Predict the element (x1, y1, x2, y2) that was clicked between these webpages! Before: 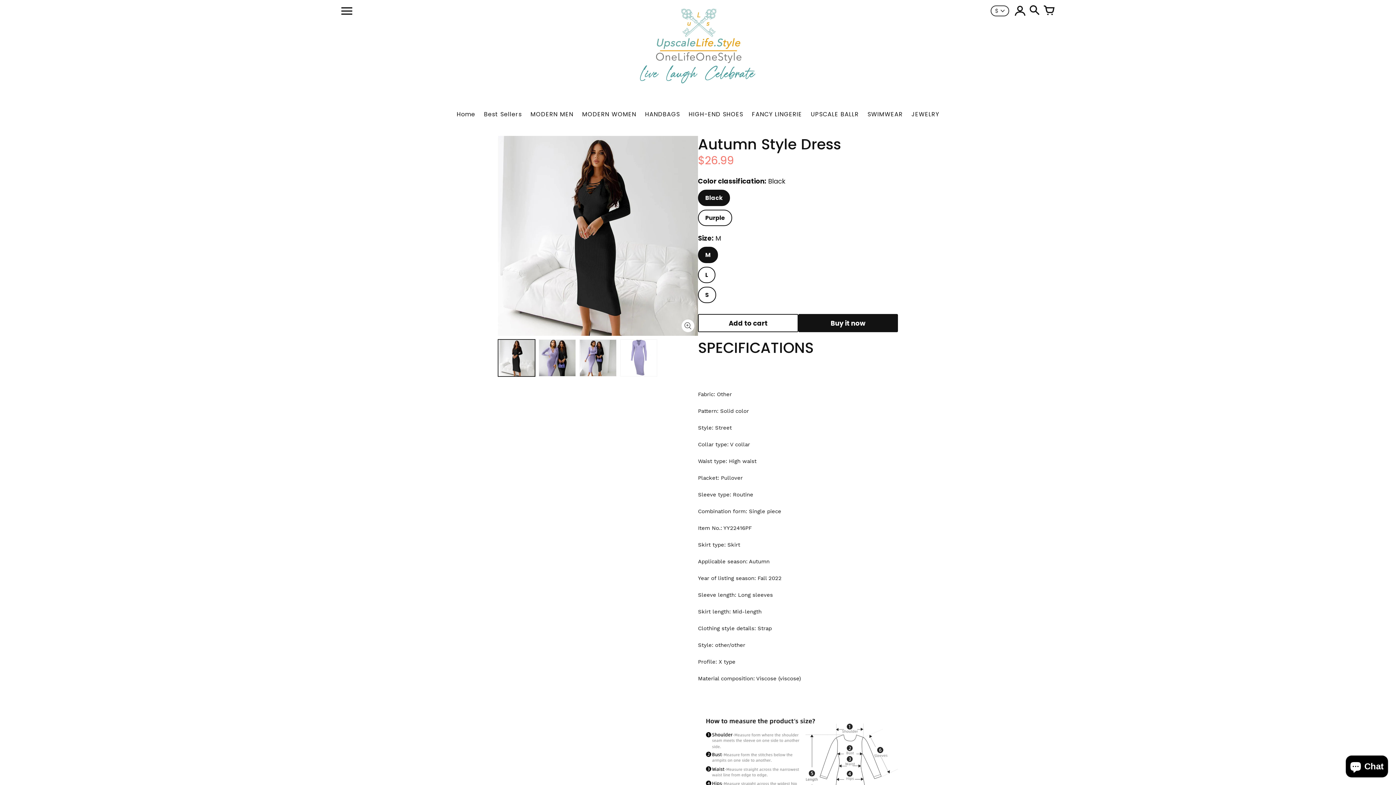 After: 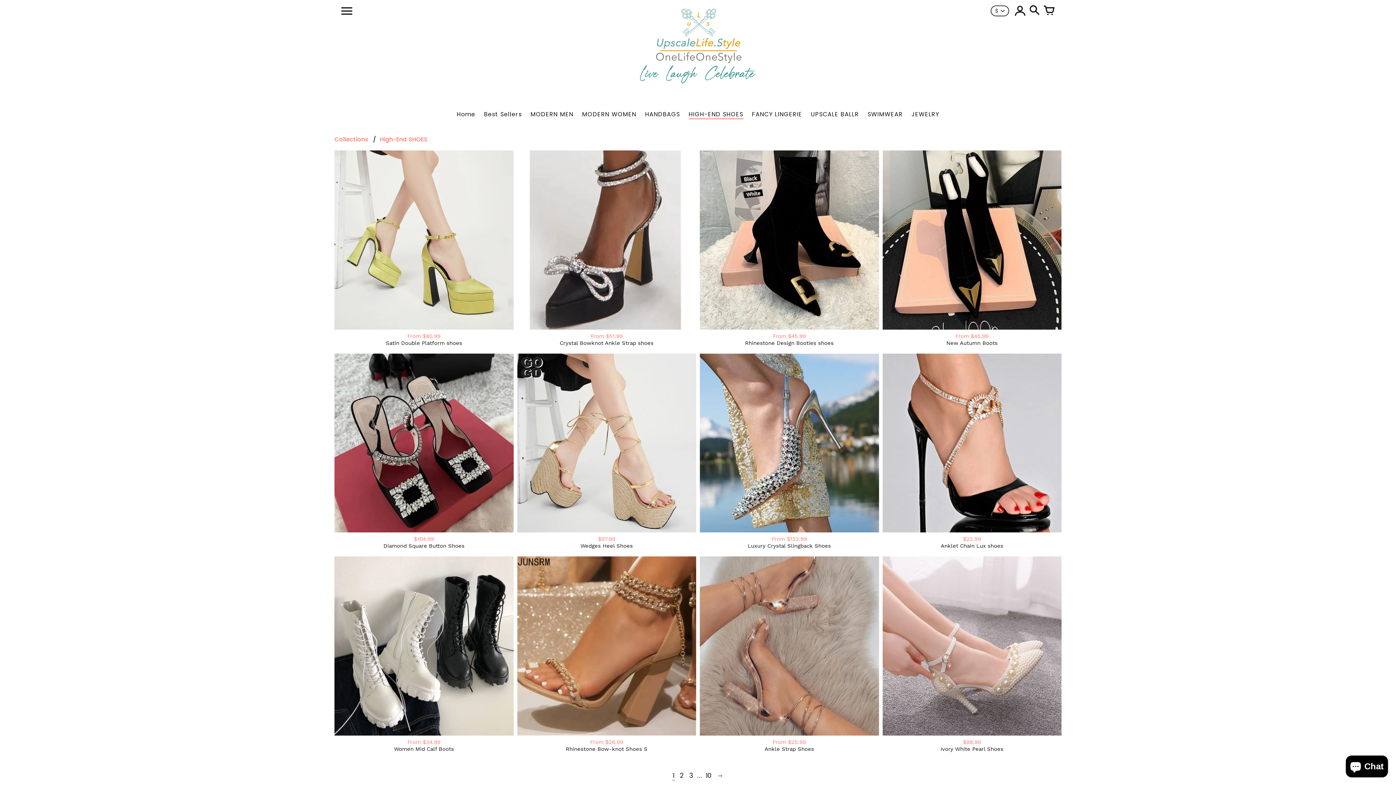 Action: bbox: (684, 107, 747, 121) label: HIGH-END SHOES